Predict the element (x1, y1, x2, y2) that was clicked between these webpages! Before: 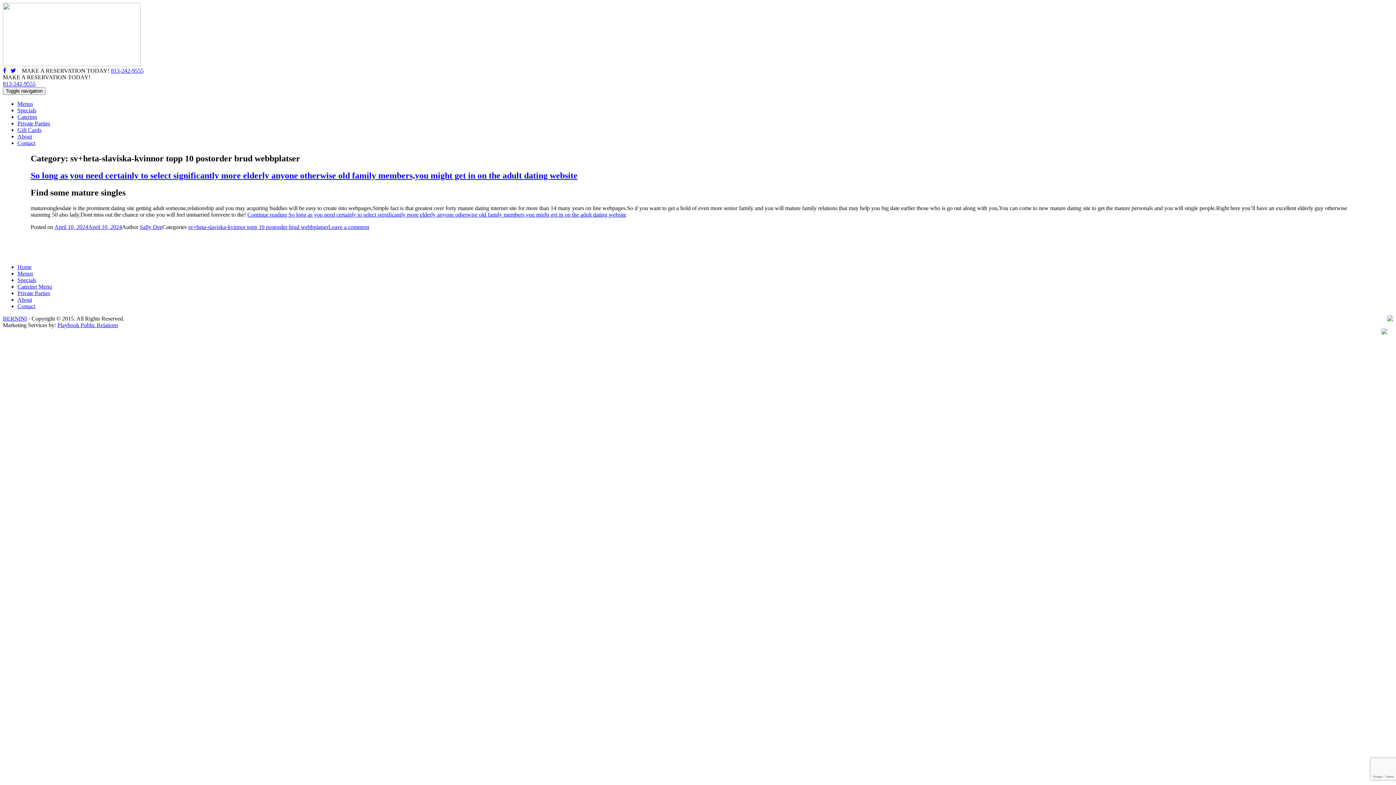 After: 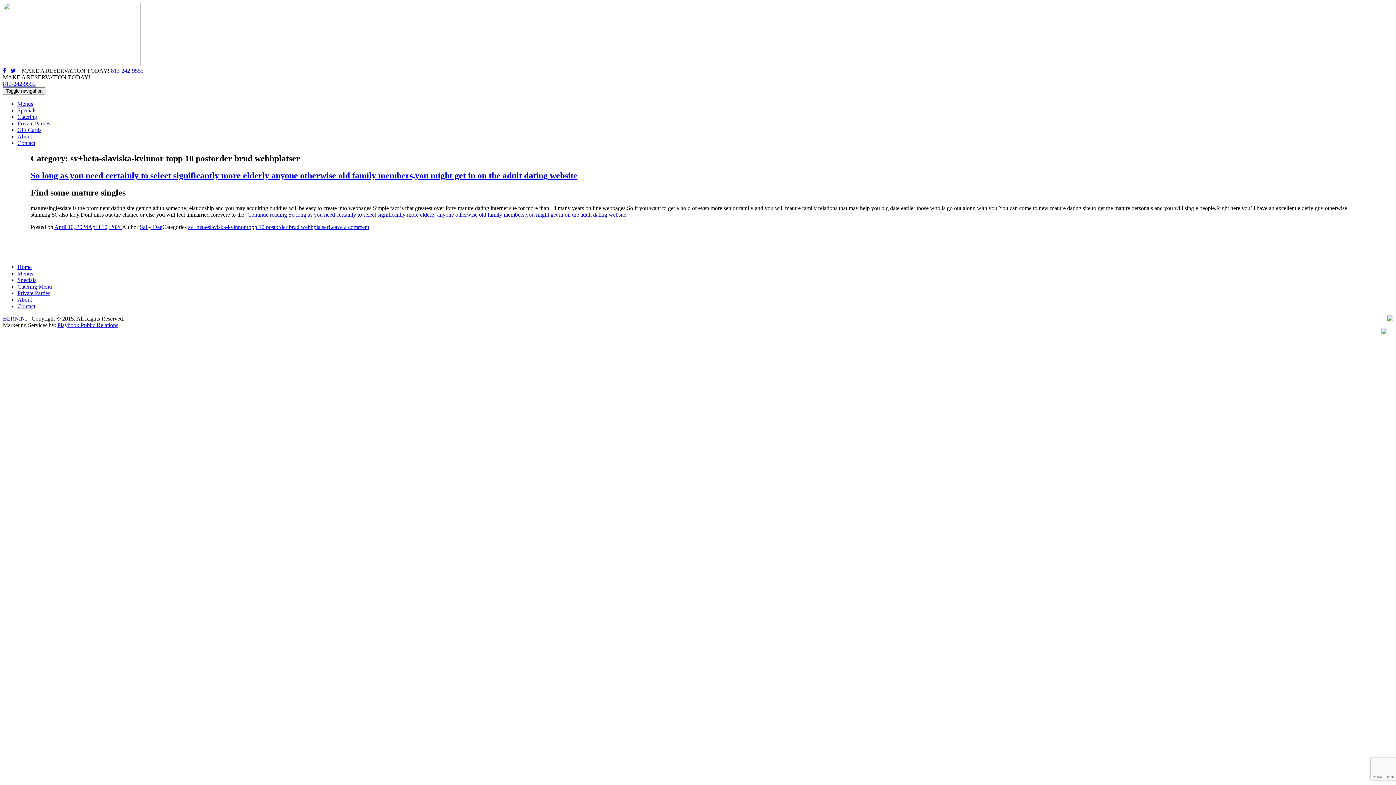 Action: bbox: (10, 67, 16, 73)